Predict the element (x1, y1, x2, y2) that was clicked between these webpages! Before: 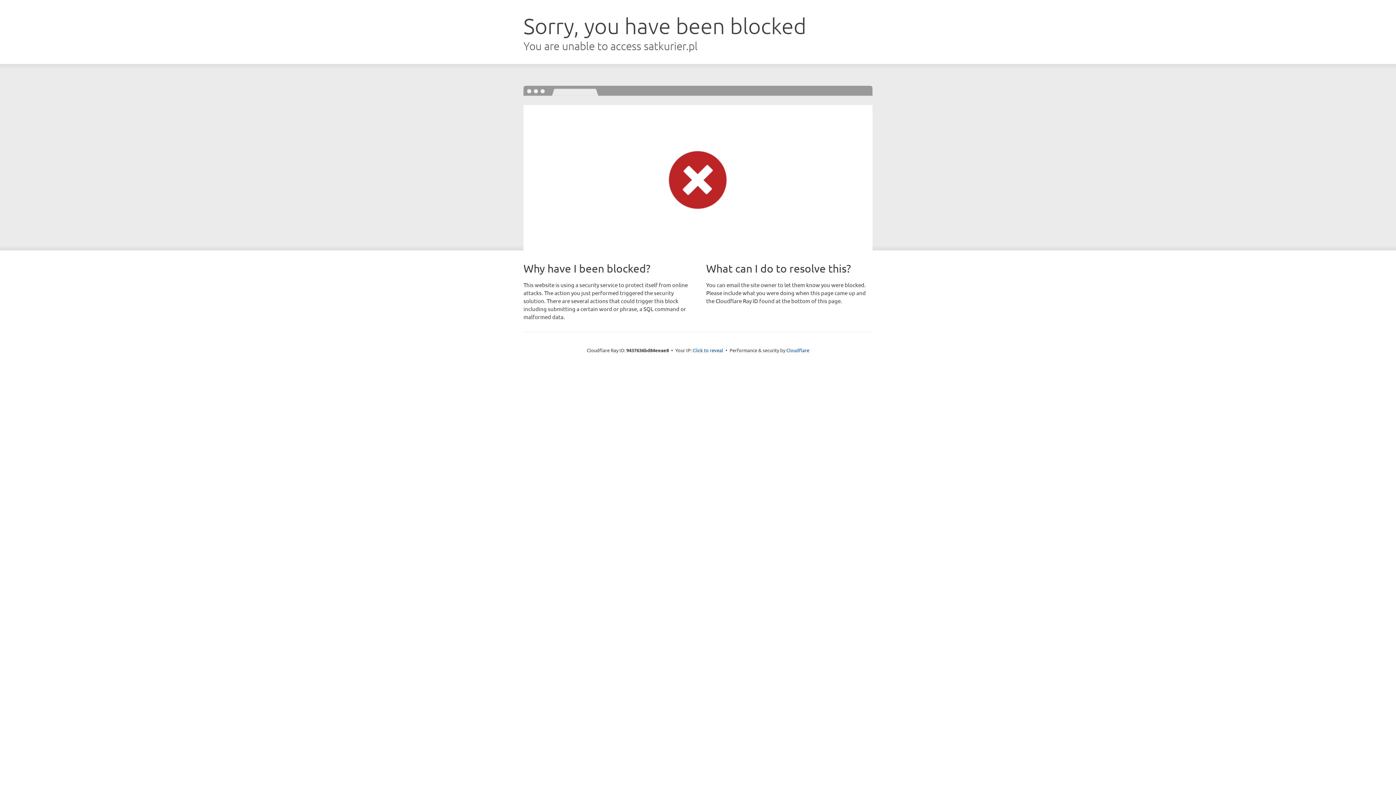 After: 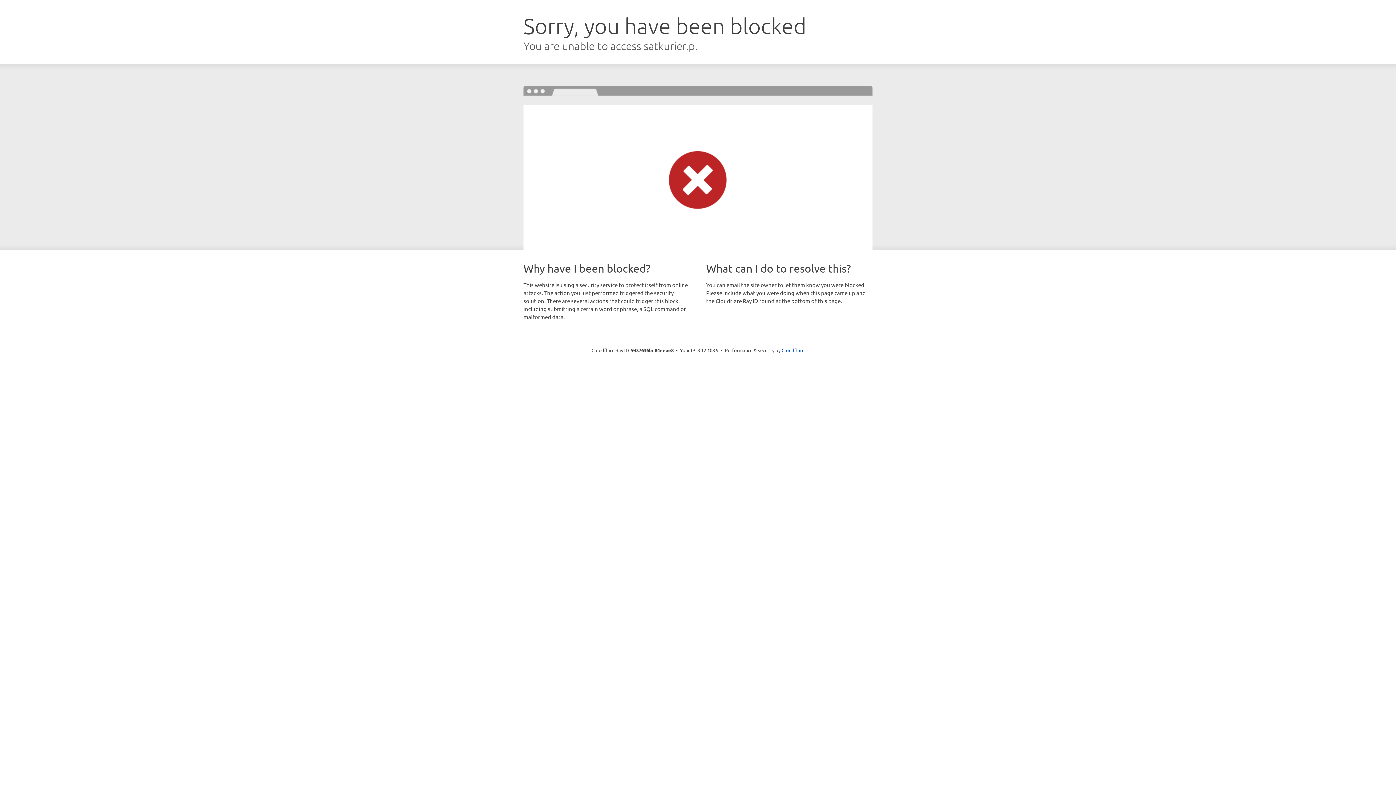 Action: label: Click to reveal bbox: (692, 346, 723, 353)